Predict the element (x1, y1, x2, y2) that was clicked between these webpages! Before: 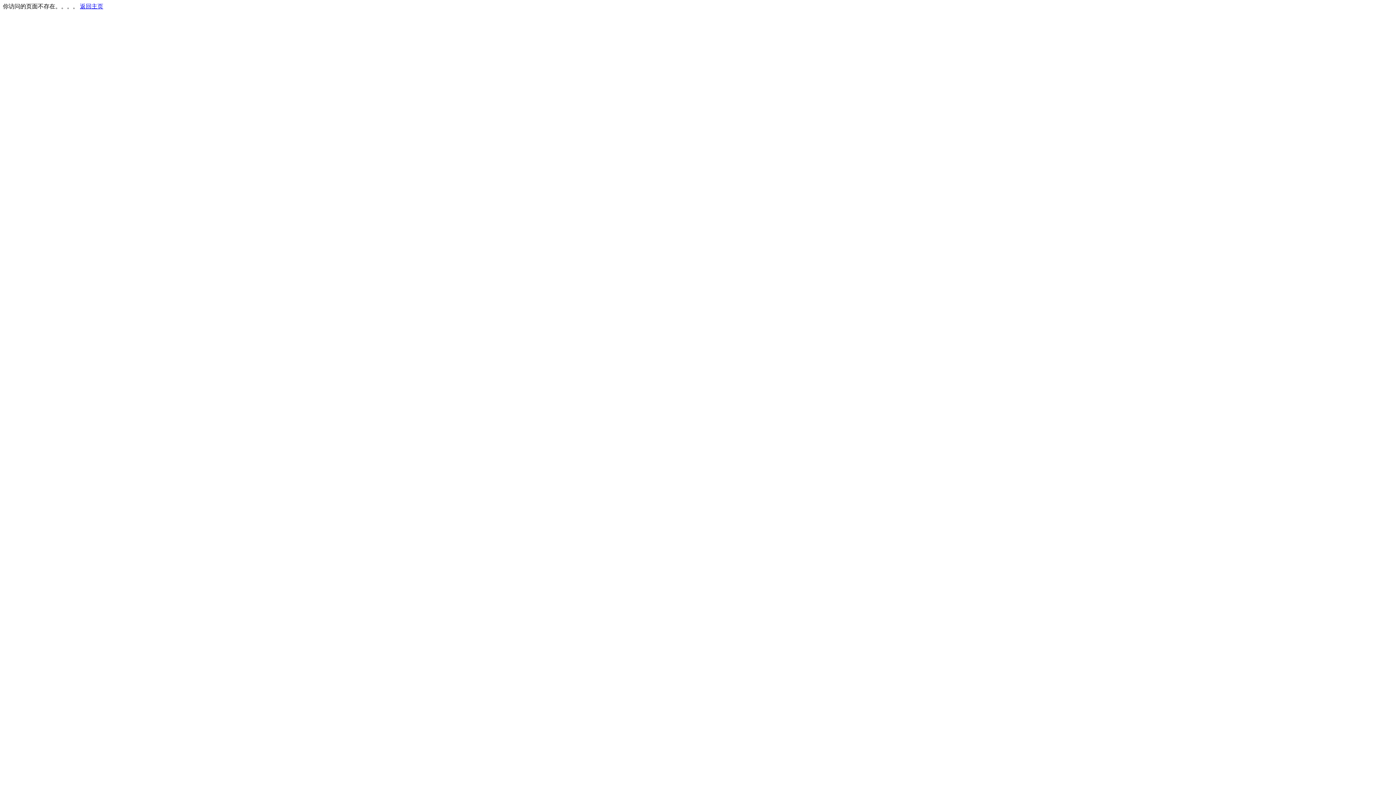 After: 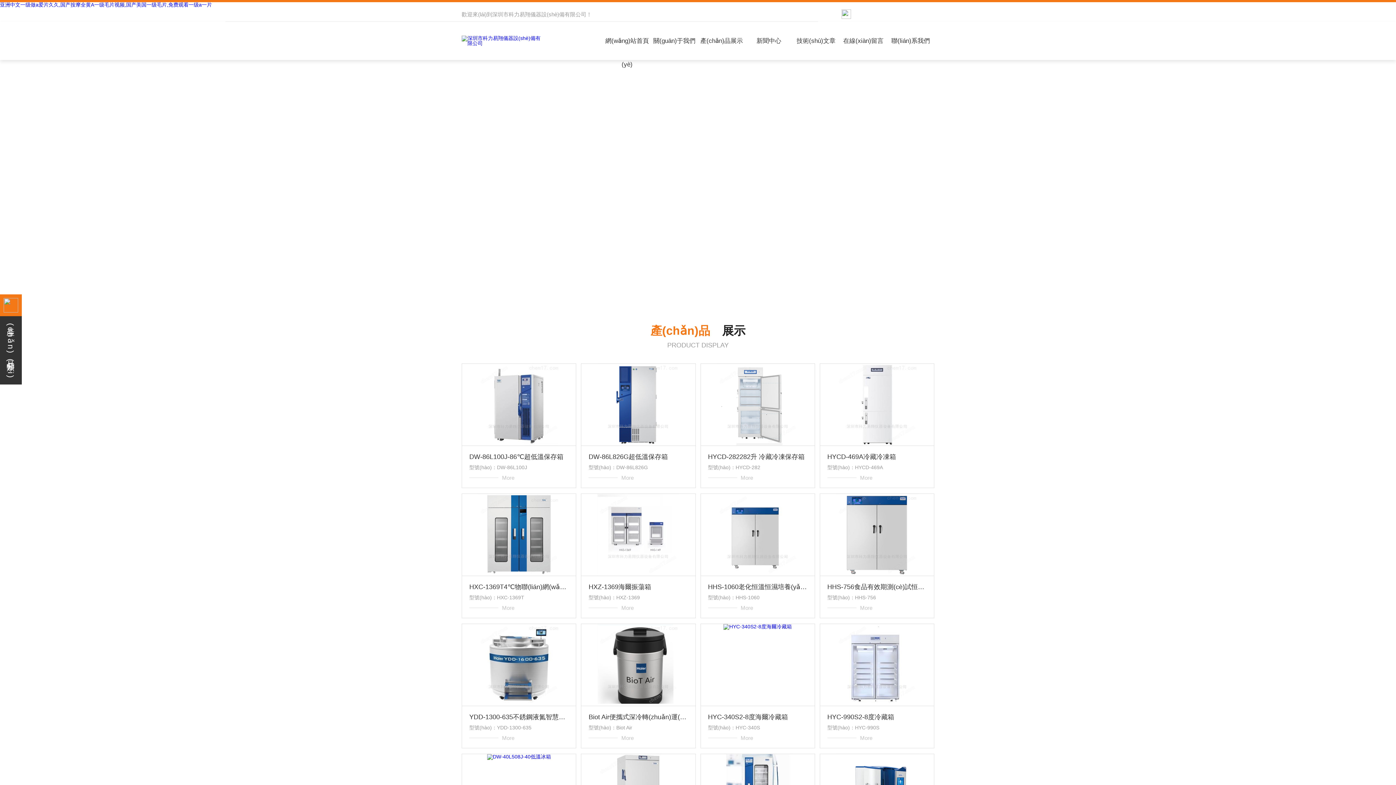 Action: bbox: (80, 3, 103, 9) label: 返回主页